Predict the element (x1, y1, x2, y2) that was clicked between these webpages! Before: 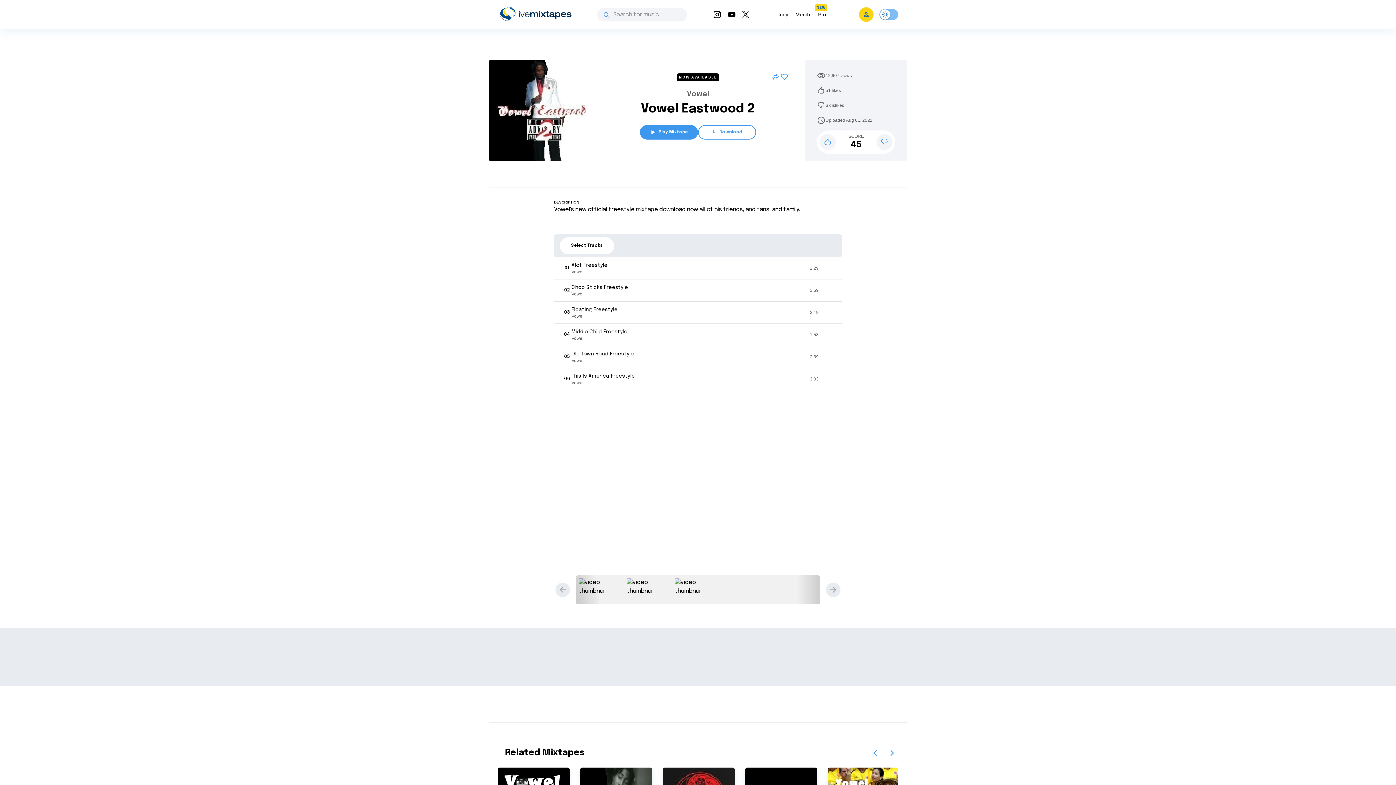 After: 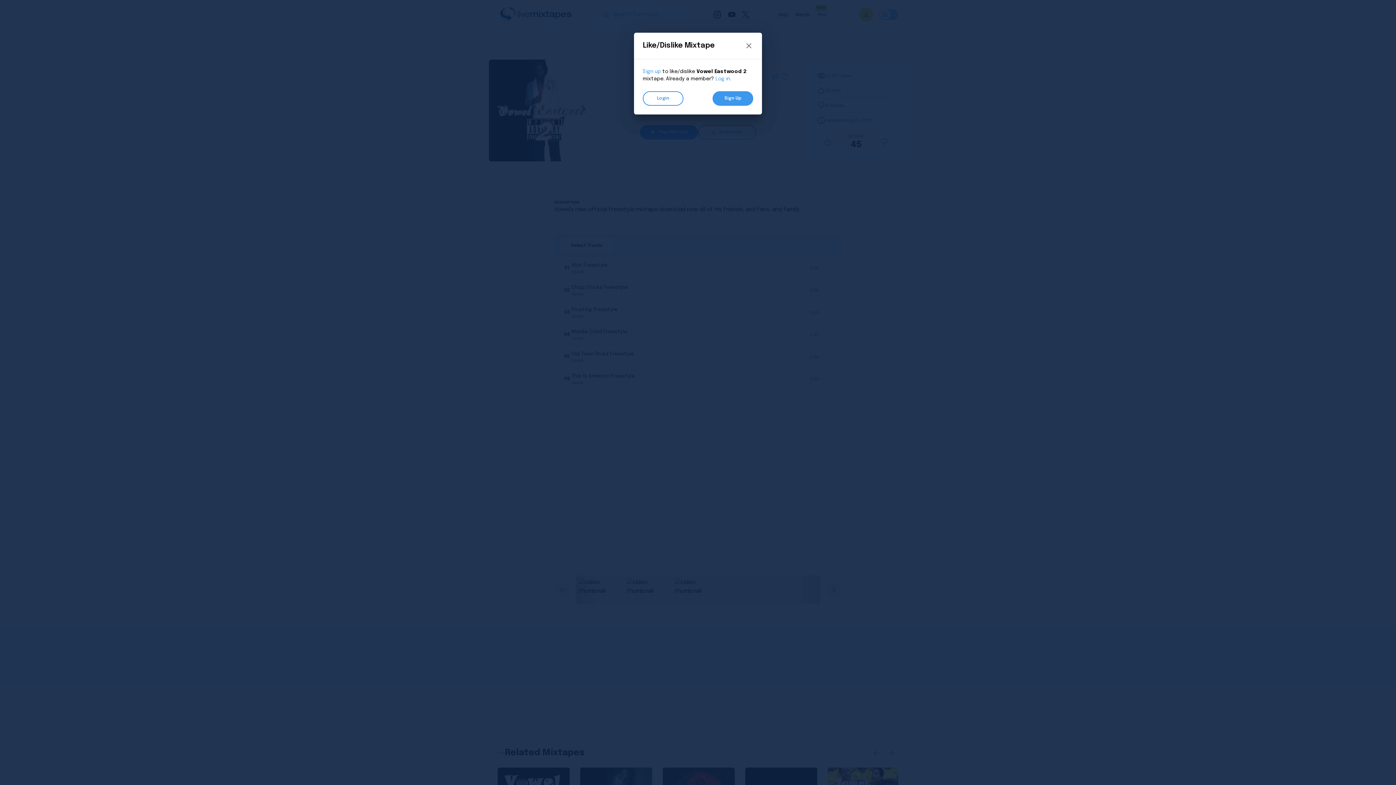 Action: bbox: (820, 134, 836, 150)